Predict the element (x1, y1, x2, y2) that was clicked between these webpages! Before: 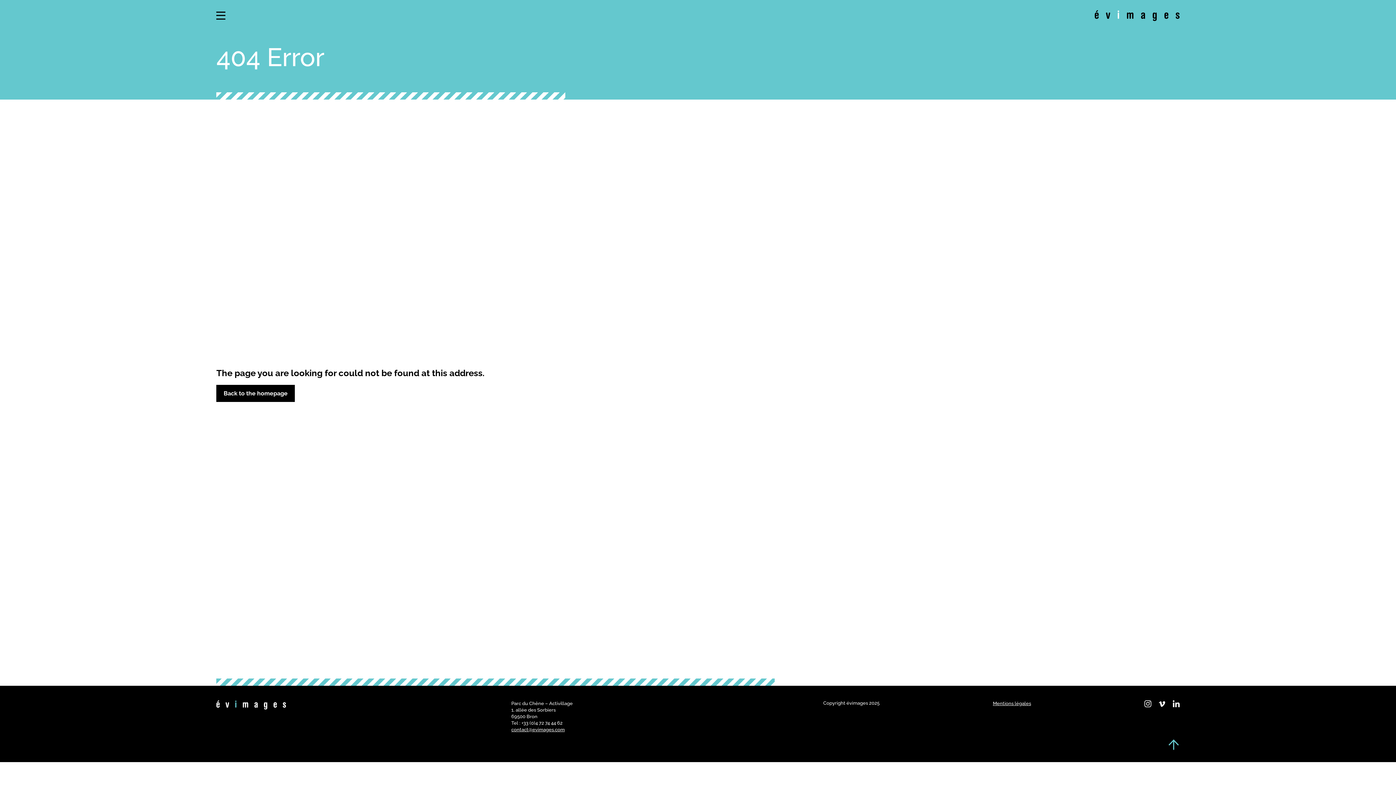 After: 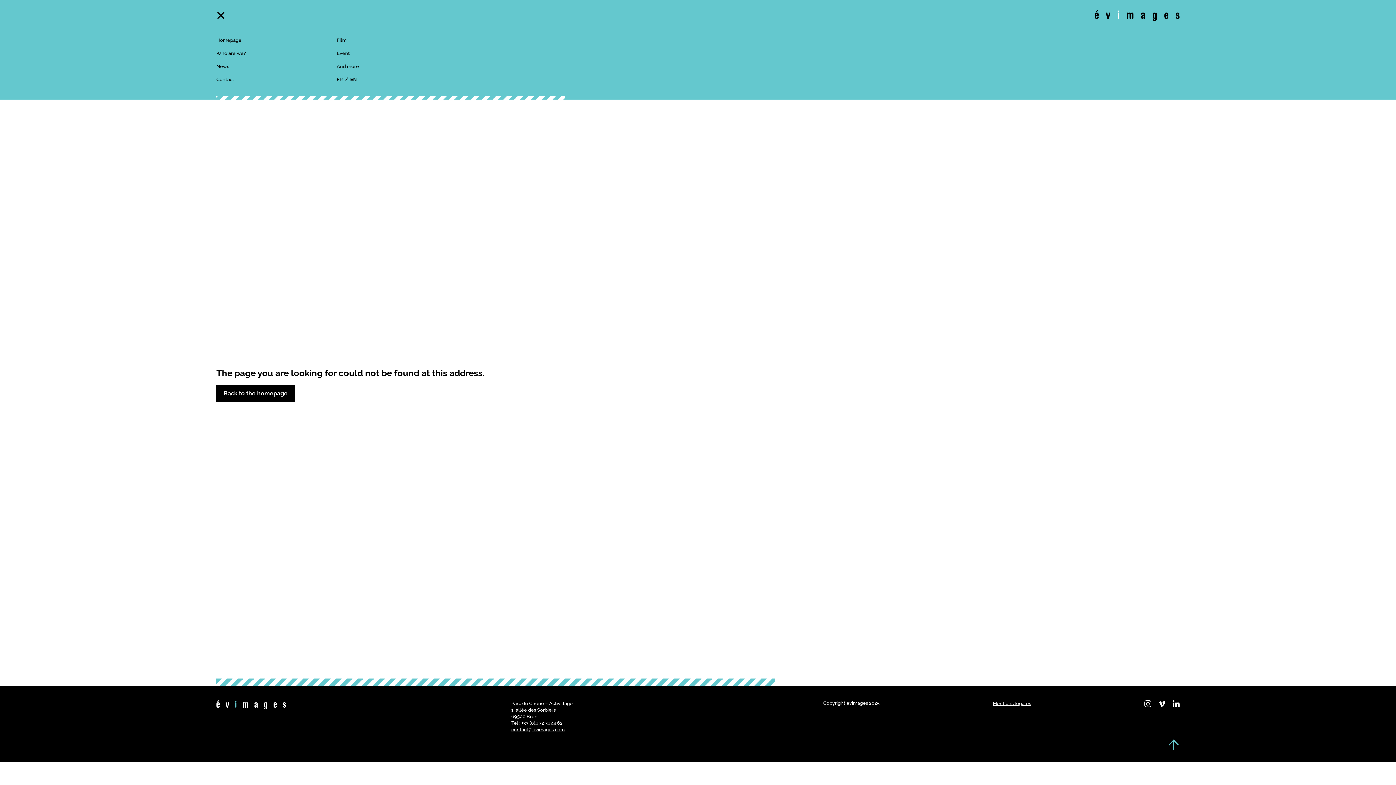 Action: bbox: (216, 11, 225, 19)